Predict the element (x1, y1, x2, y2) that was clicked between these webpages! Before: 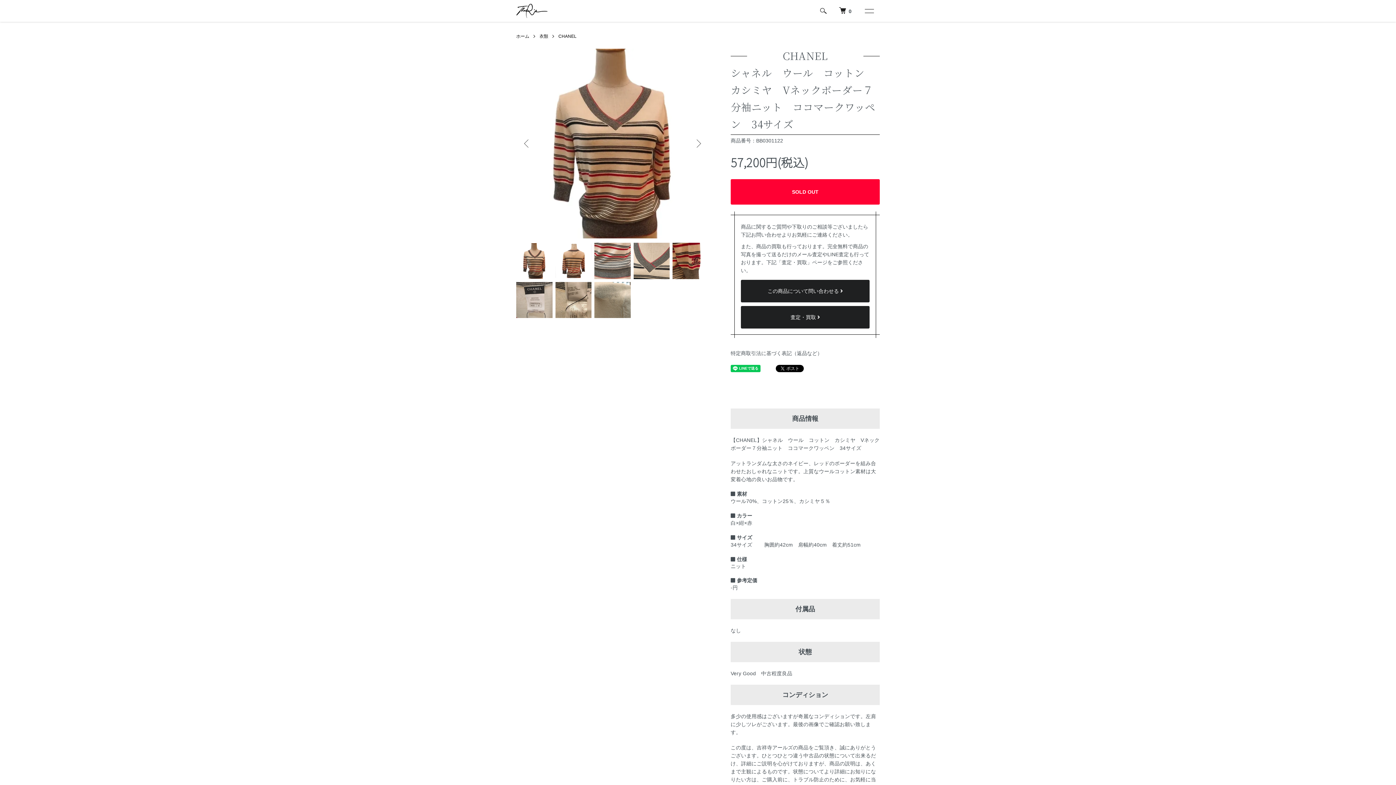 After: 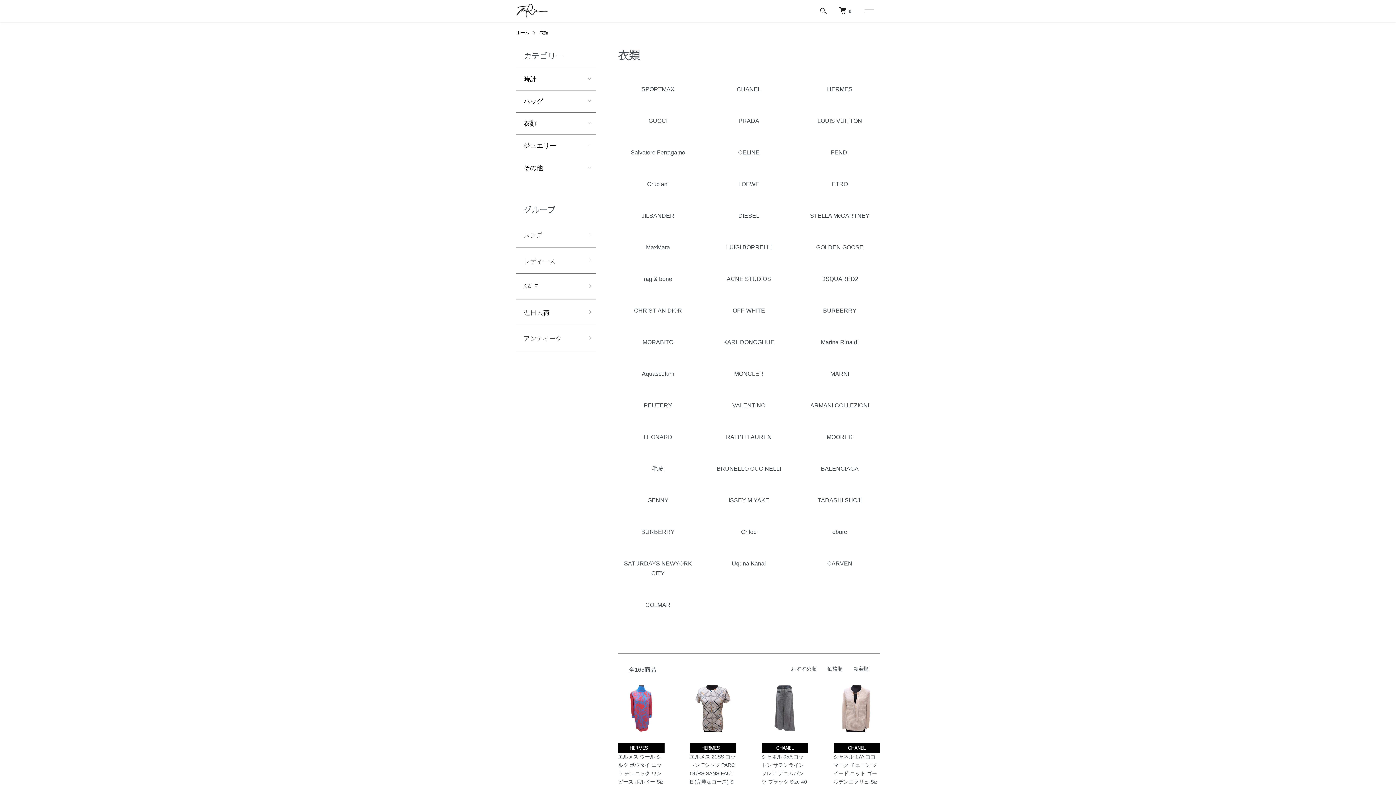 Action: bbox: (539, 33, 548, 38) label: 衣類